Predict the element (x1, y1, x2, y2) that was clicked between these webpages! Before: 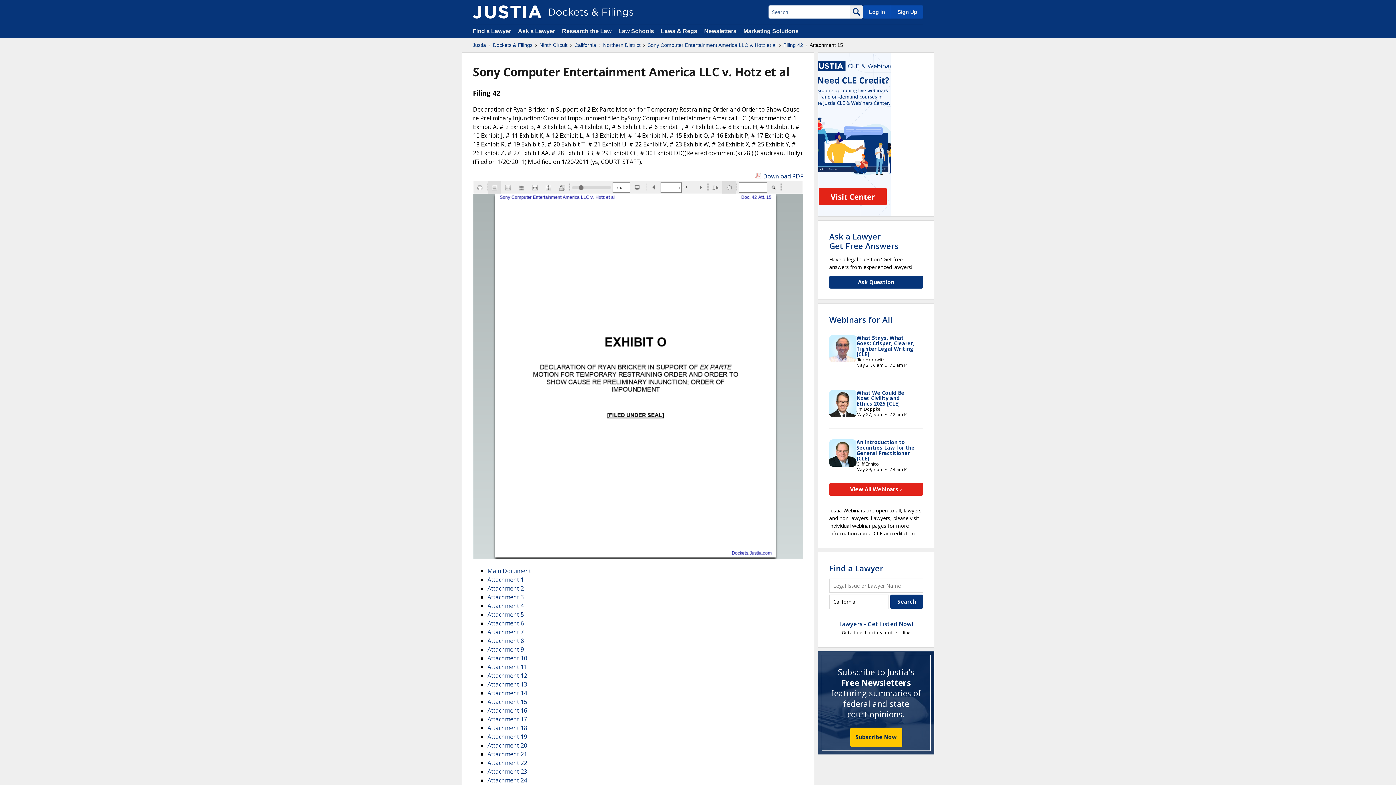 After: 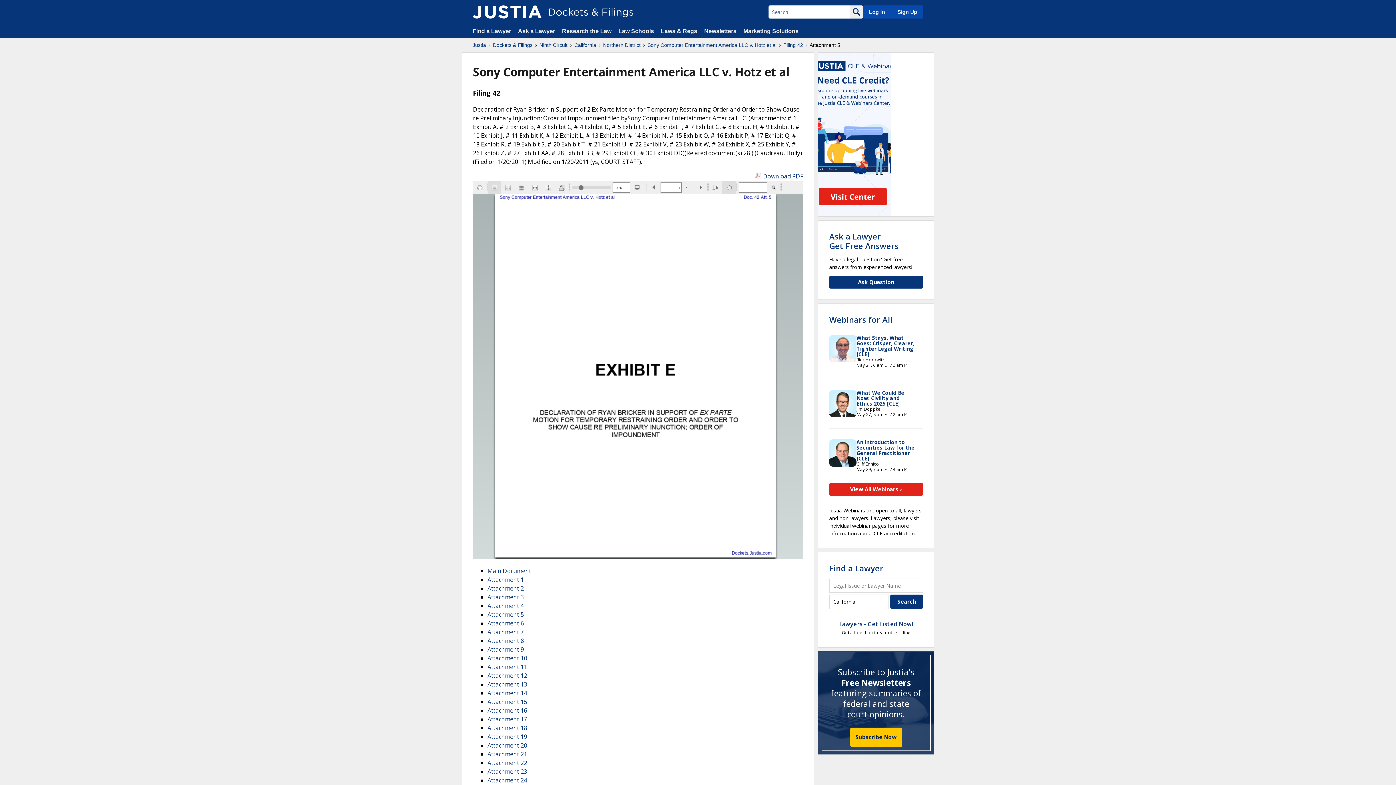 Action: bbox: (487, 610, 524, 618) label: Attachment 5